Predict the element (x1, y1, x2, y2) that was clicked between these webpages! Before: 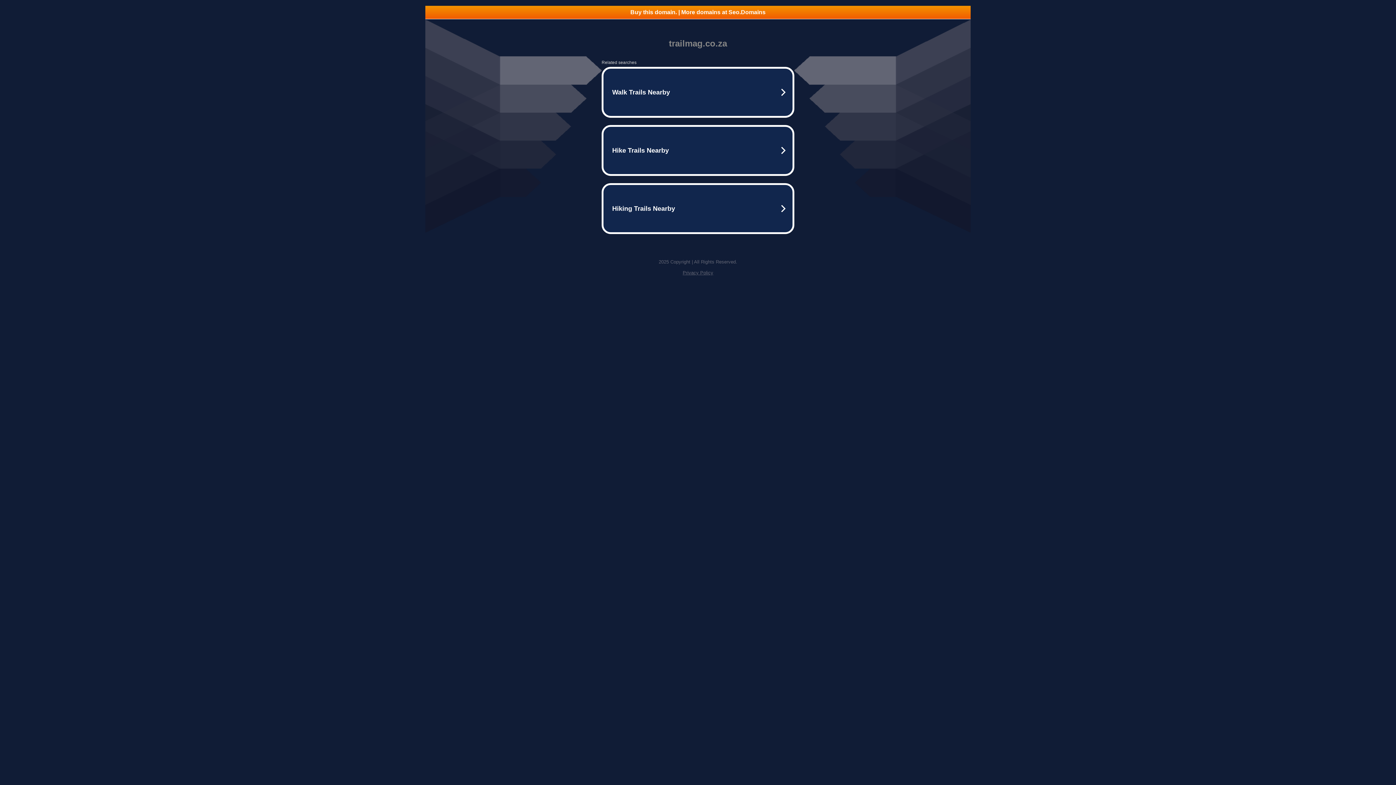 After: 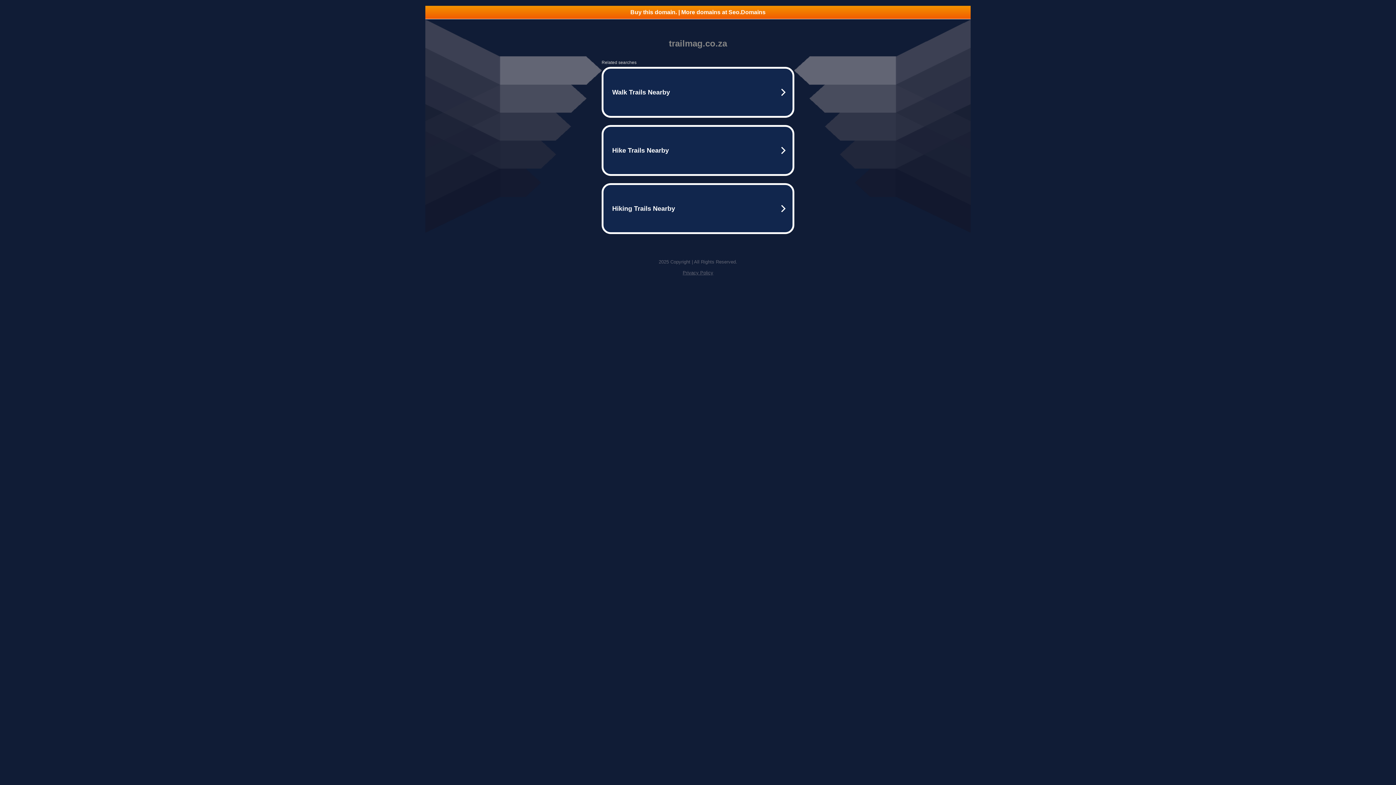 Action: bbox: (425, 5, 970, 18) label: Buy this domain. | More domains at Seo.Domains